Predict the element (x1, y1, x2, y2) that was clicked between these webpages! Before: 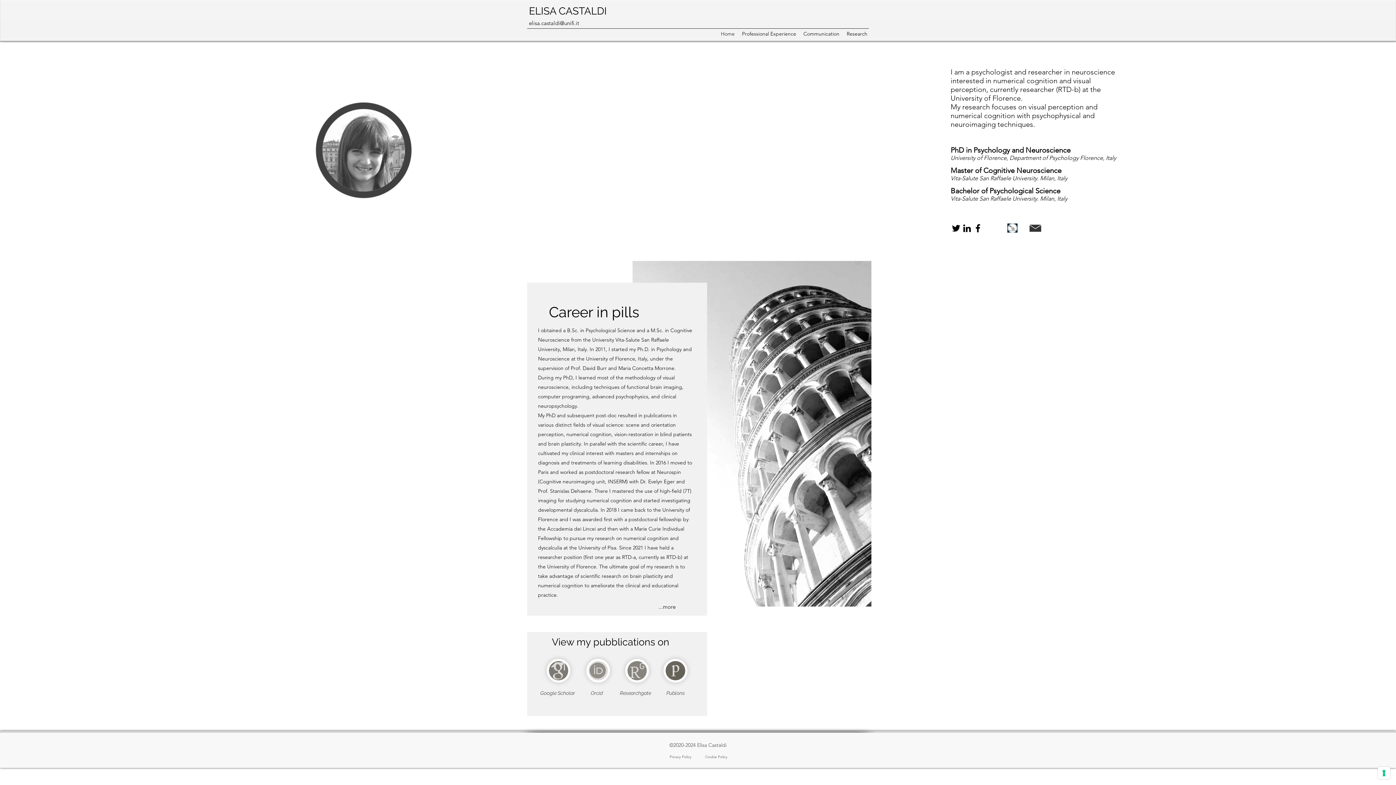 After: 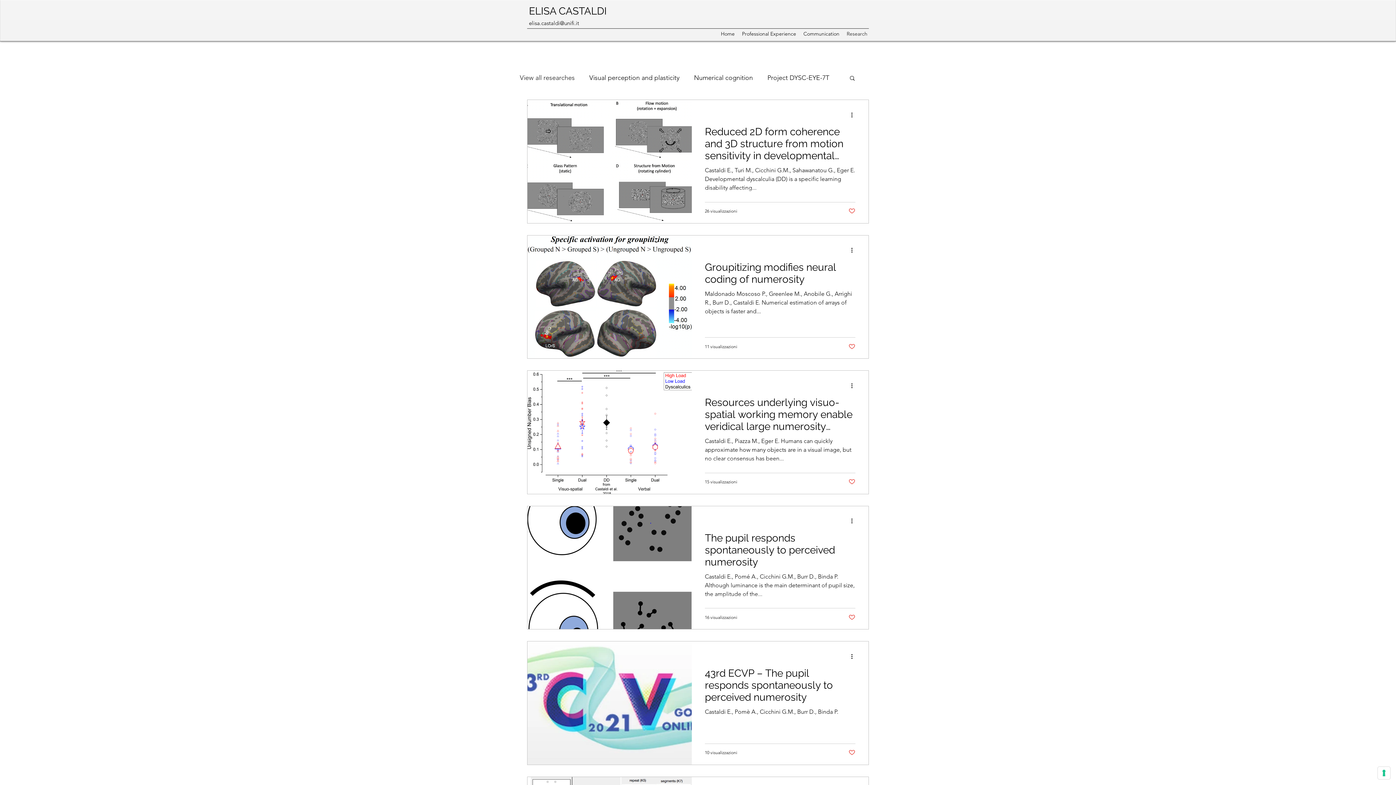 Action: bbox: (843, 28, 871, 39) label: Research